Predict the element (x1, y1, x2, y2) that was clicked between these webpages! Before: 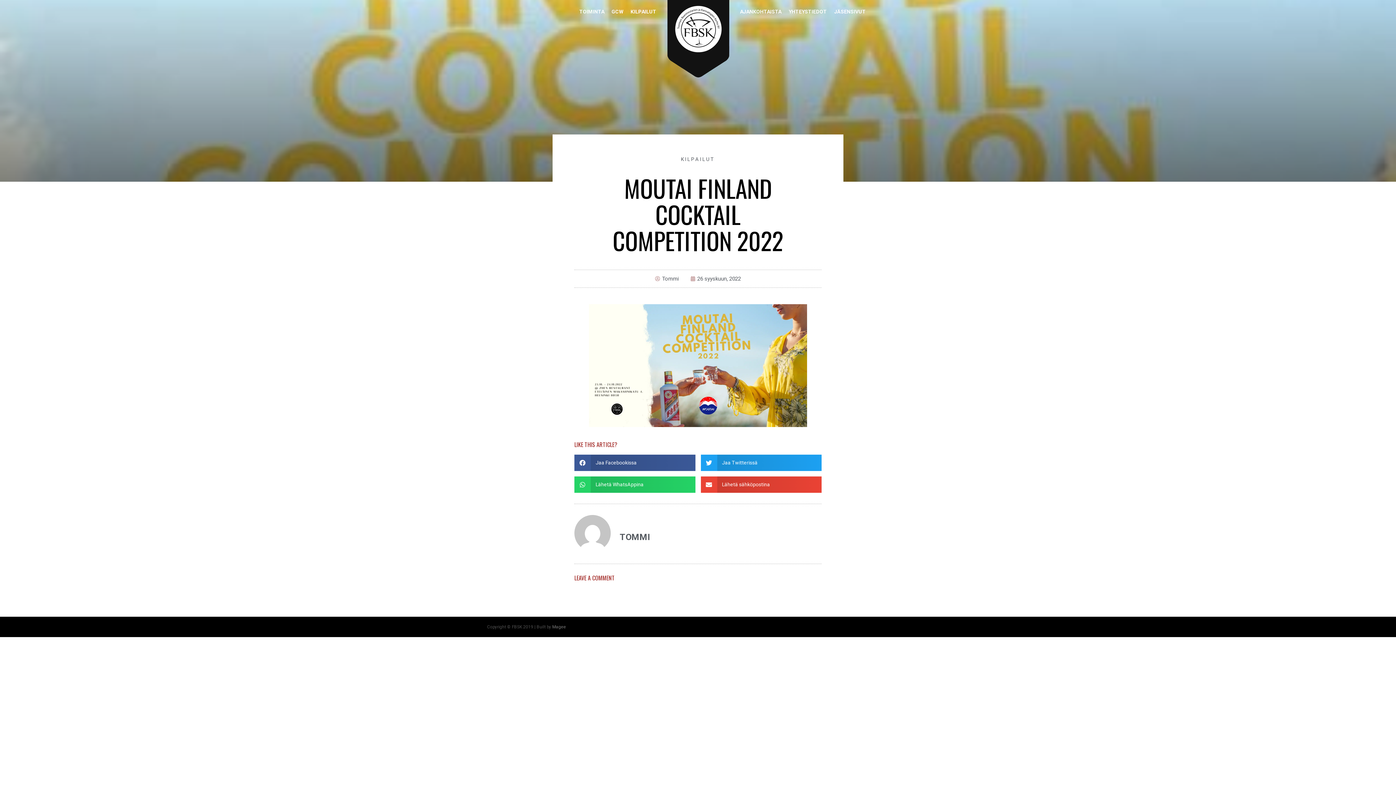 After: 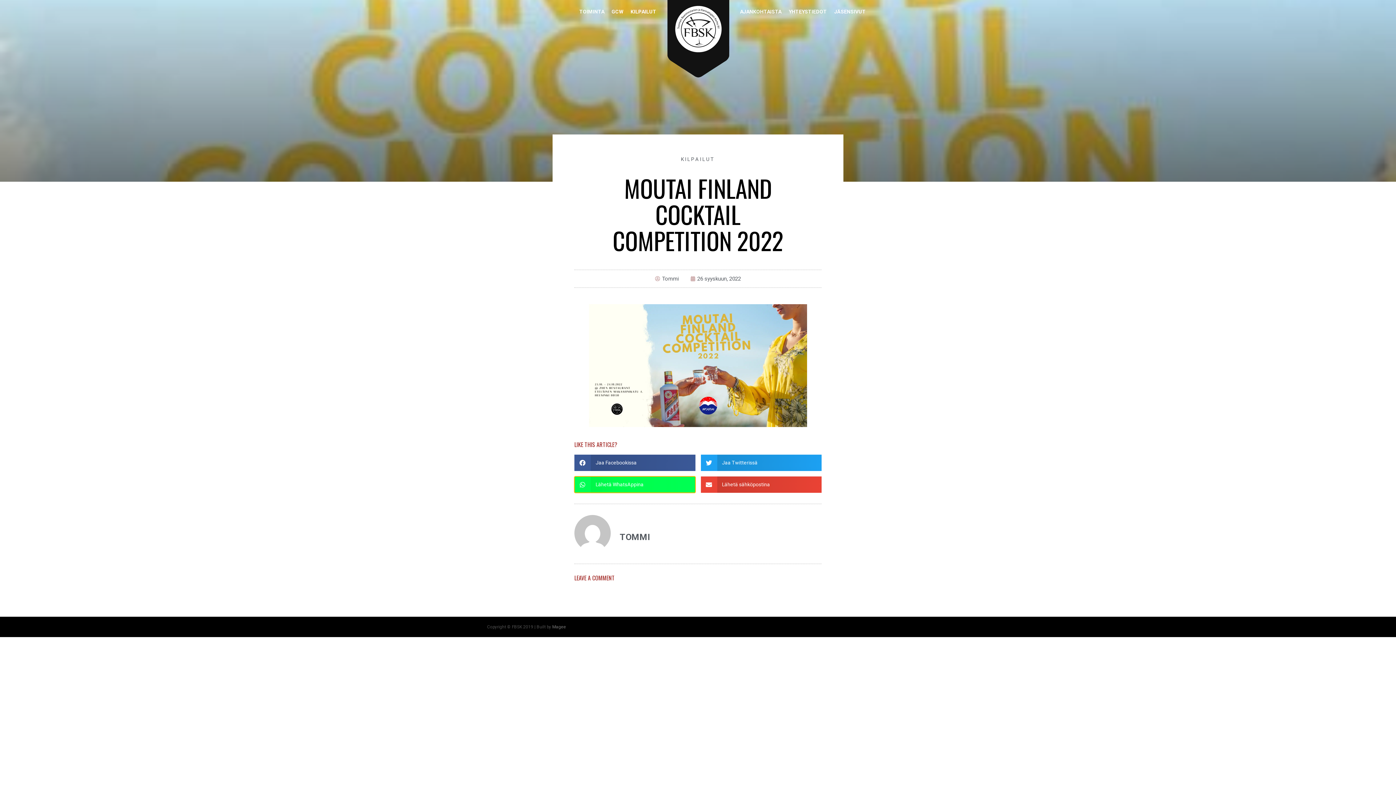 Action: label: Share on whatsapp bbox: (574, 476, 695, 492)